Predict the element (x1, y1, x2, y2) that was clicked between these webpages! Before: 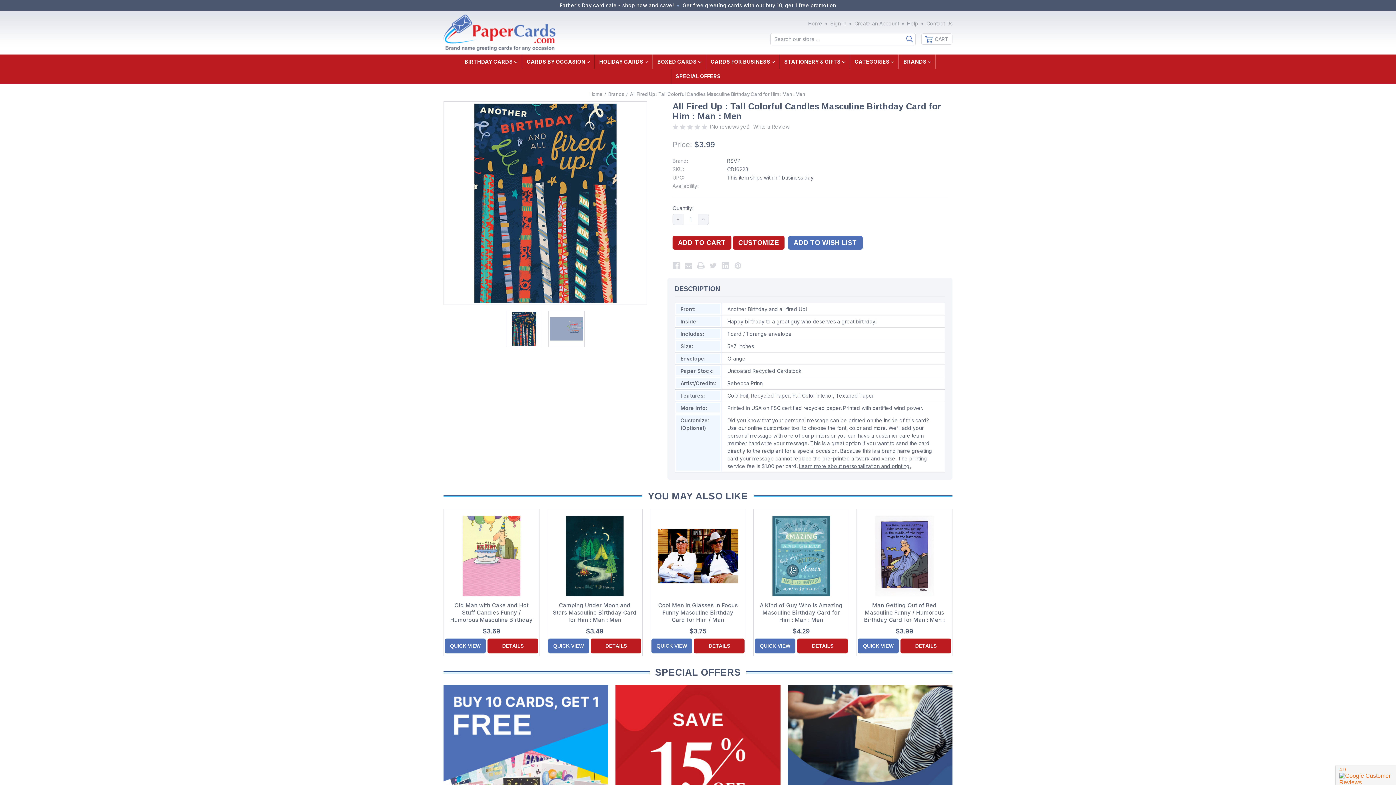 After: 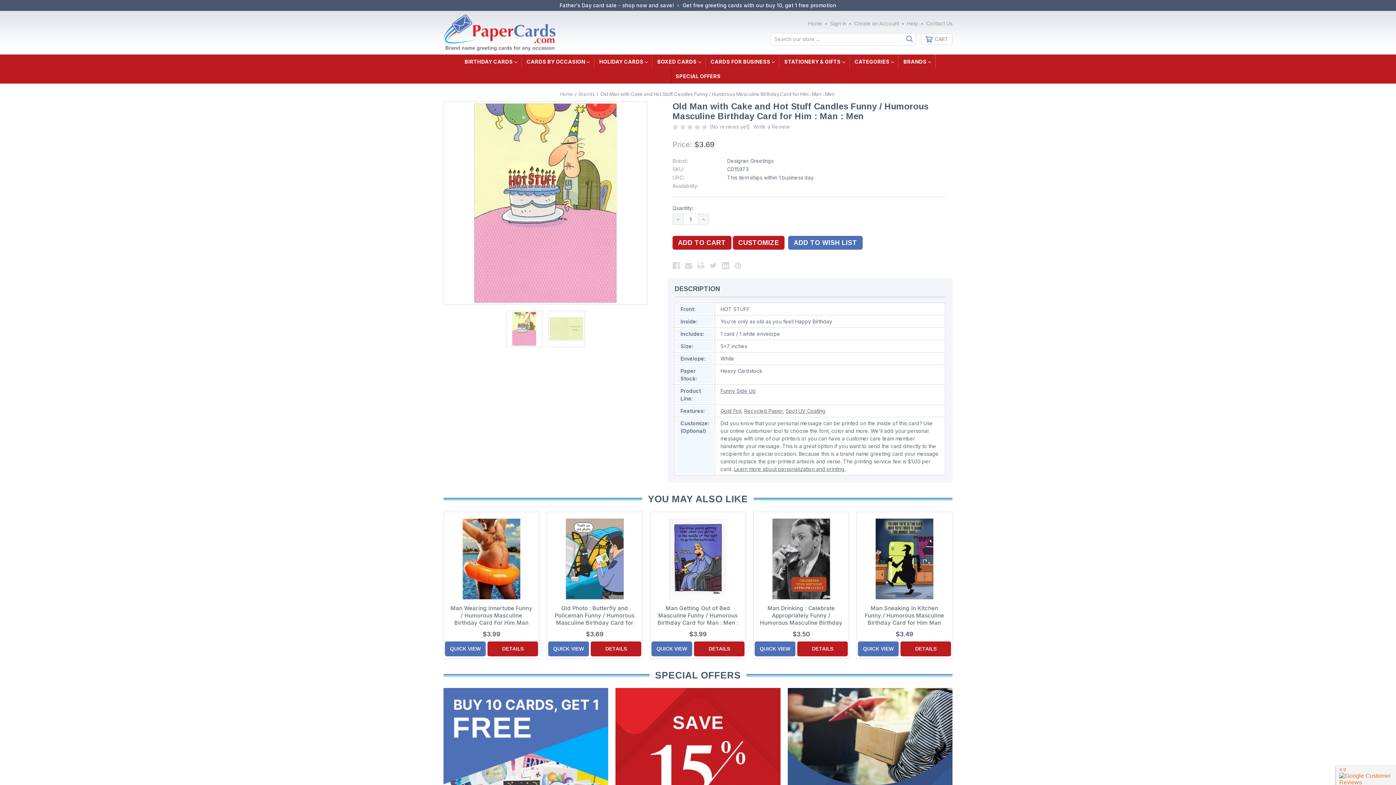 Action: bbox: (487, 639, 538, 653) label: DETAILS